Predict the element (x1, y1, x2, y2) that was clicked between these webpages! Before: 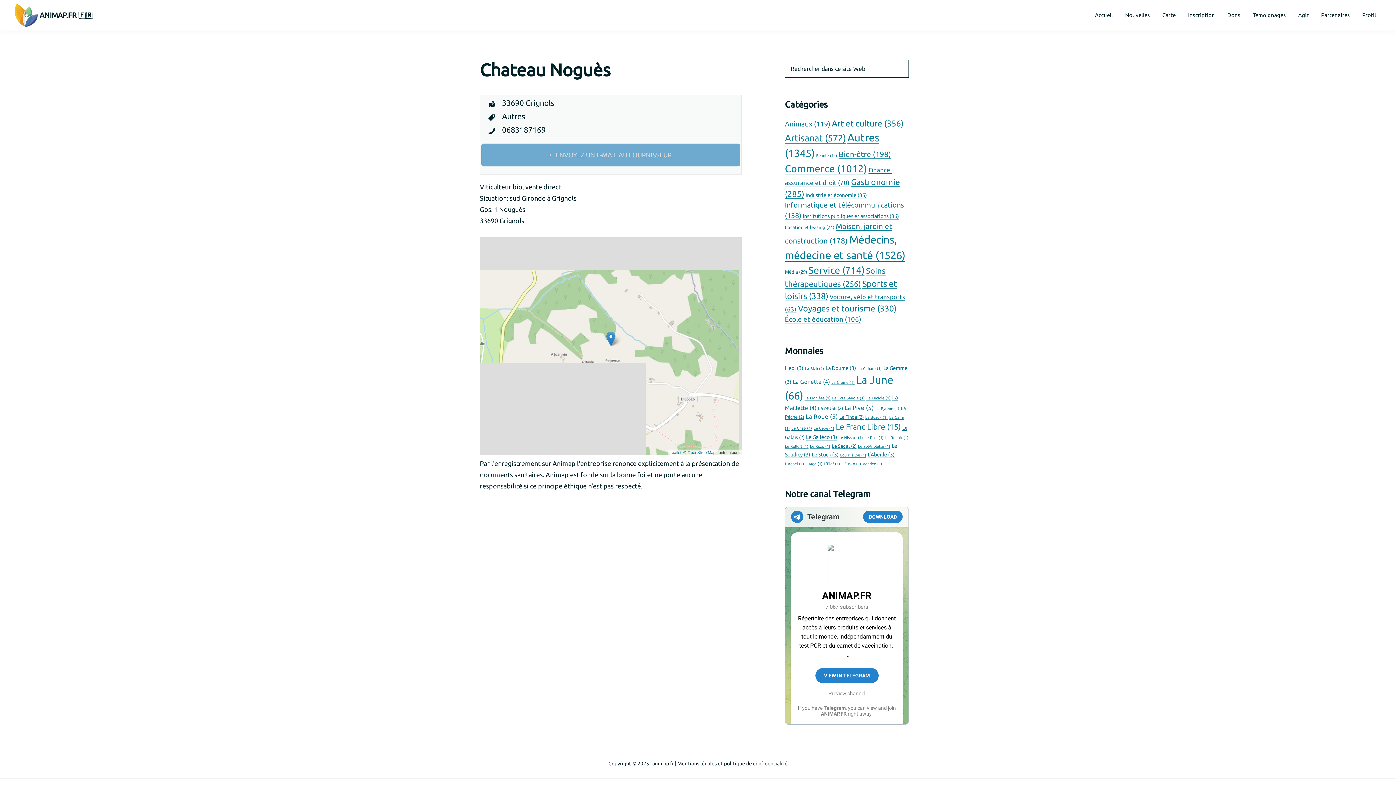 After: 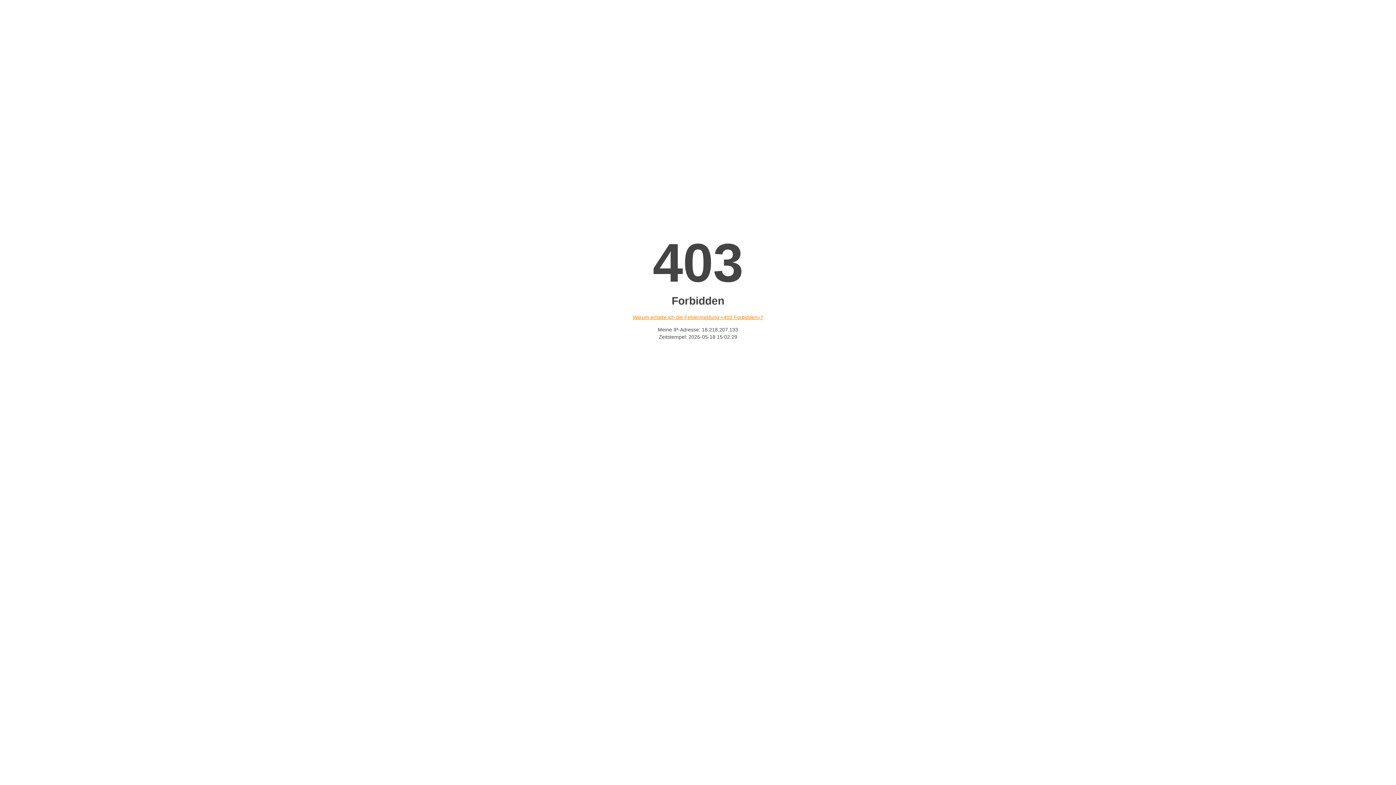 Action: bbox: (802, 213, 899, 219) label: Institutions publiques et associations (36 éléments)